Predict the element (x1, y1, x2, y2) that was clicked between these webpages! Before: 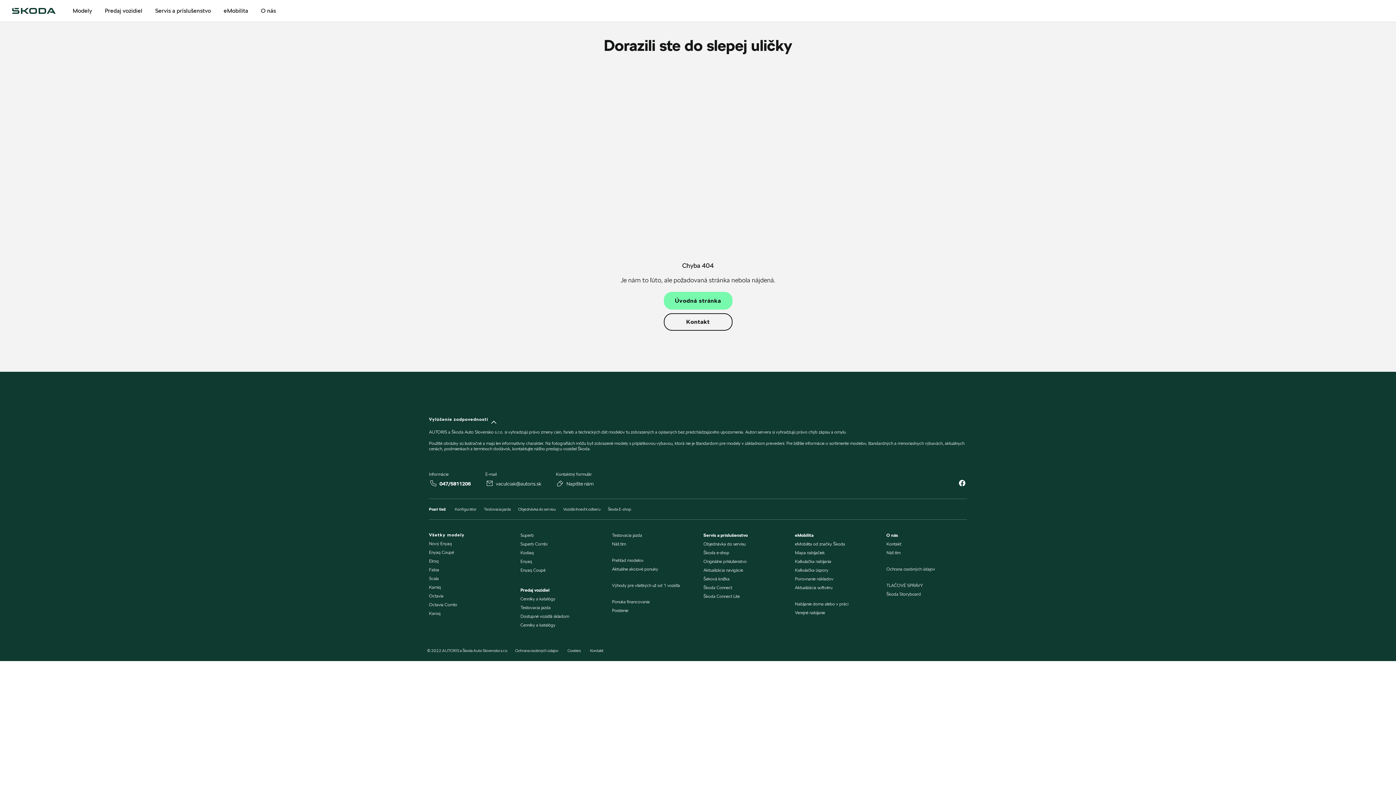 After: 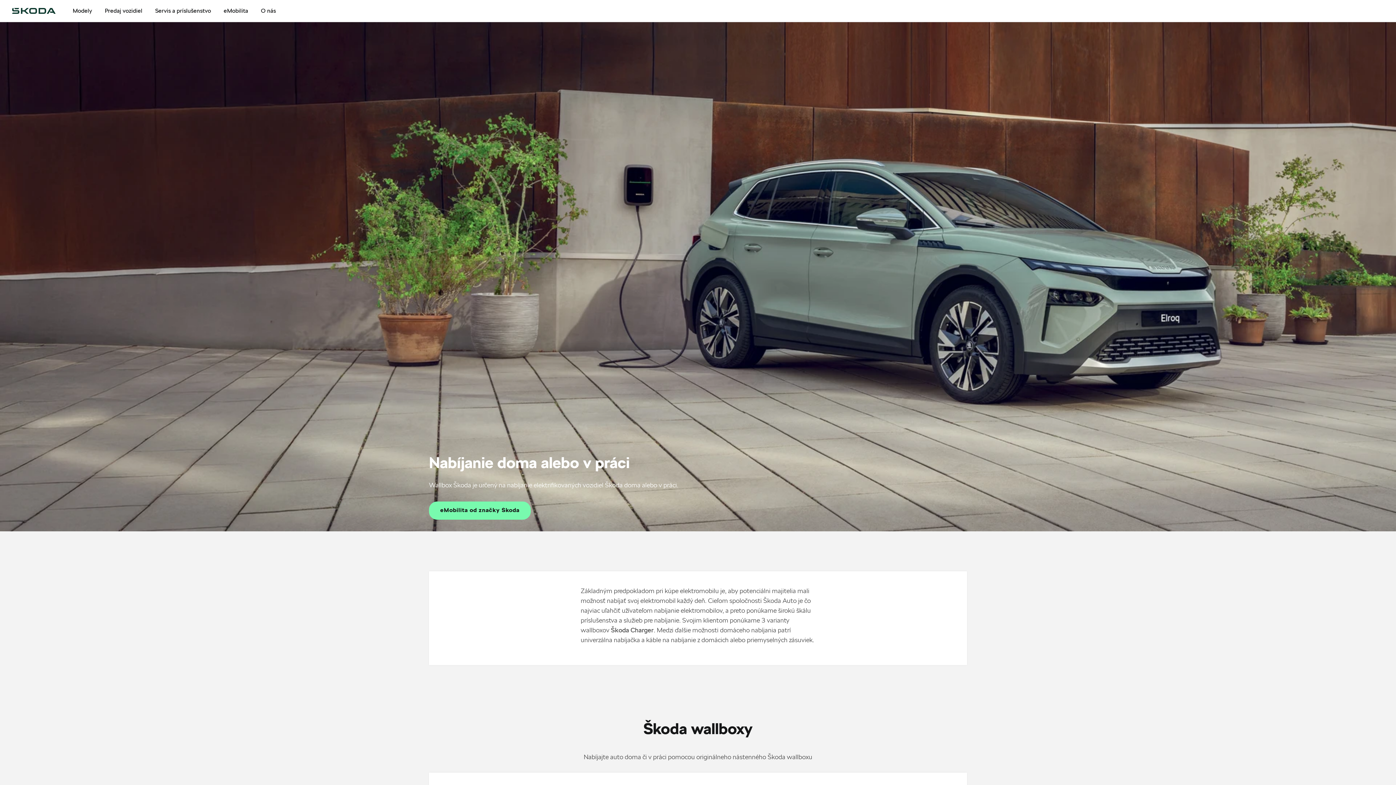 Action: label: Nabíjanie doma alebo v práci bbox: (795, 601, 848, 606)